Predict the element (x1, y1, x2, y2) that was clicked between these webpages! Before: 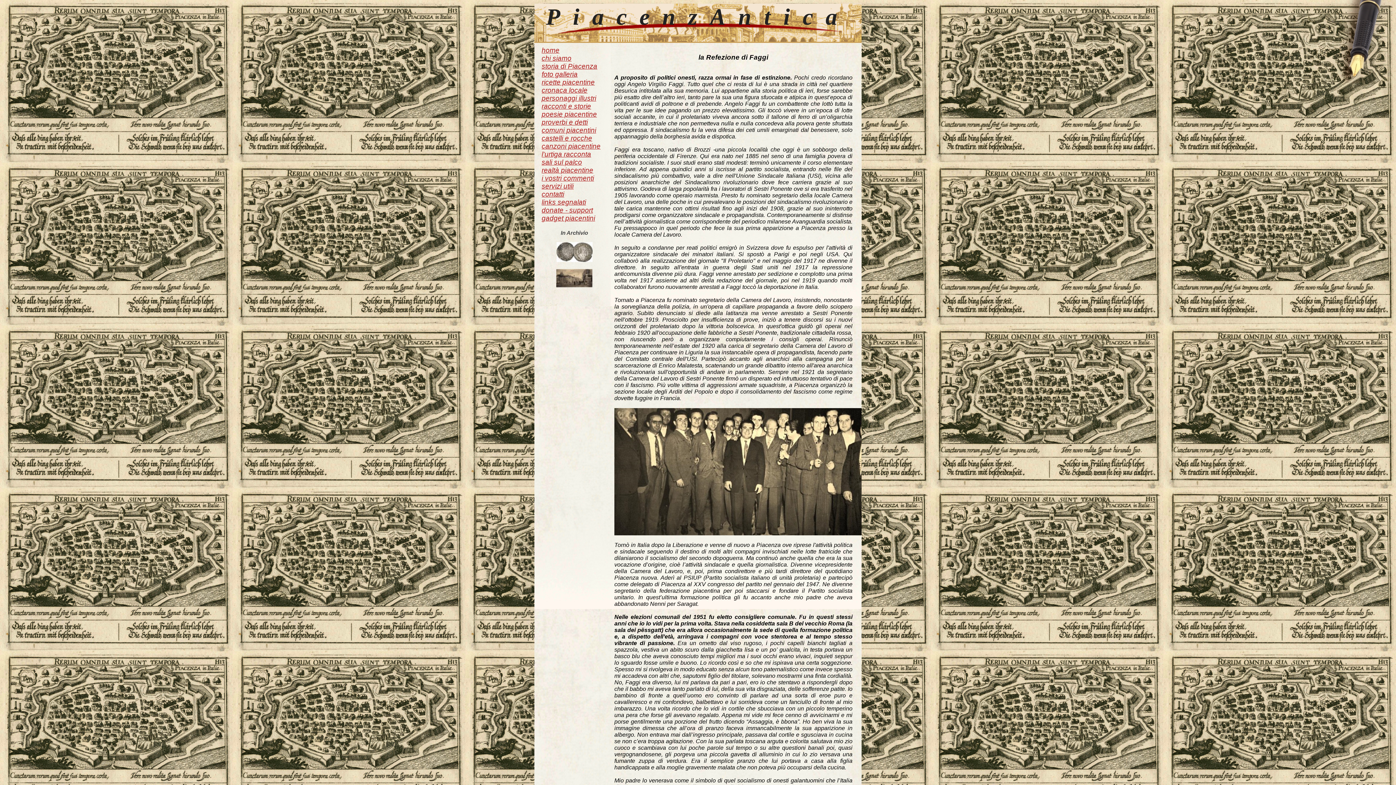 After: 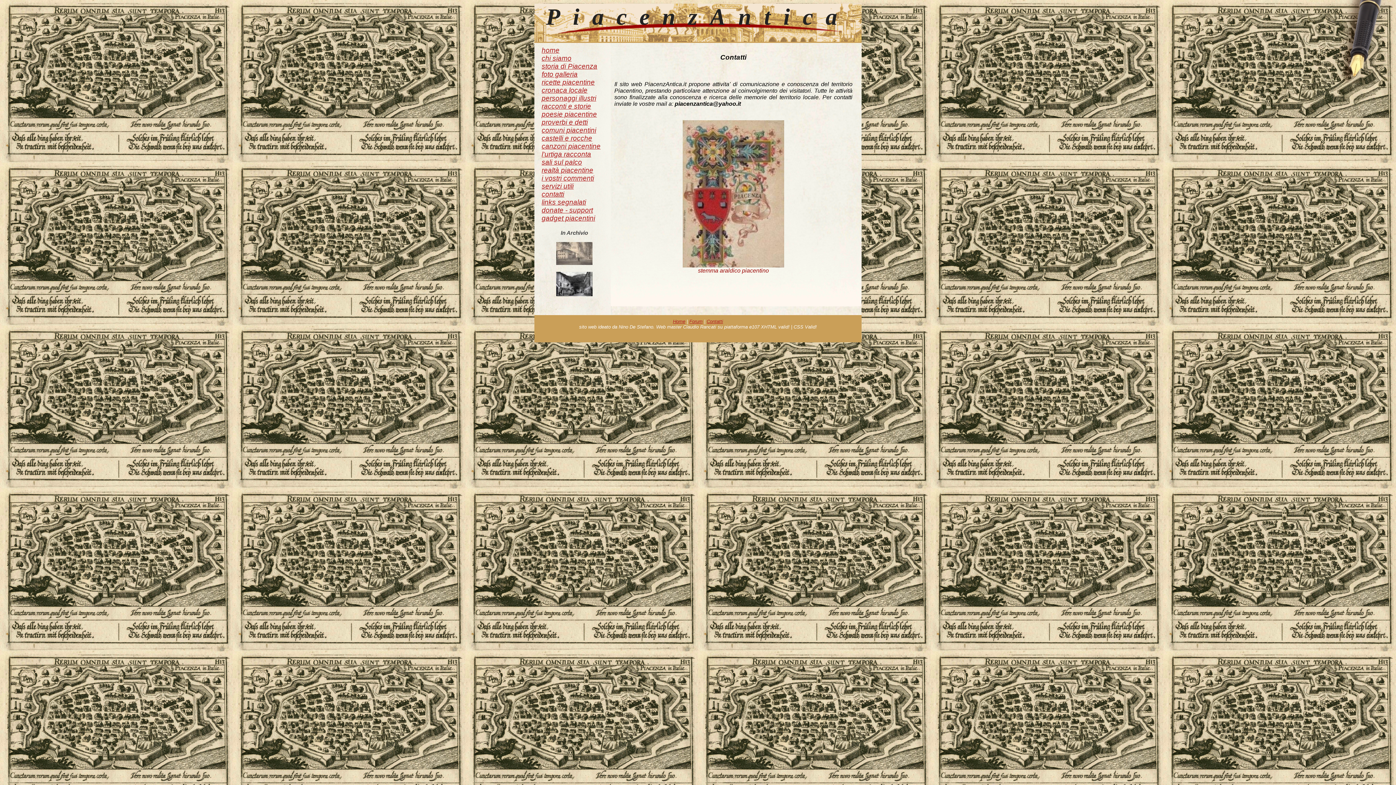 Action: bbox: (541, 190, 564, 198) label: contatti